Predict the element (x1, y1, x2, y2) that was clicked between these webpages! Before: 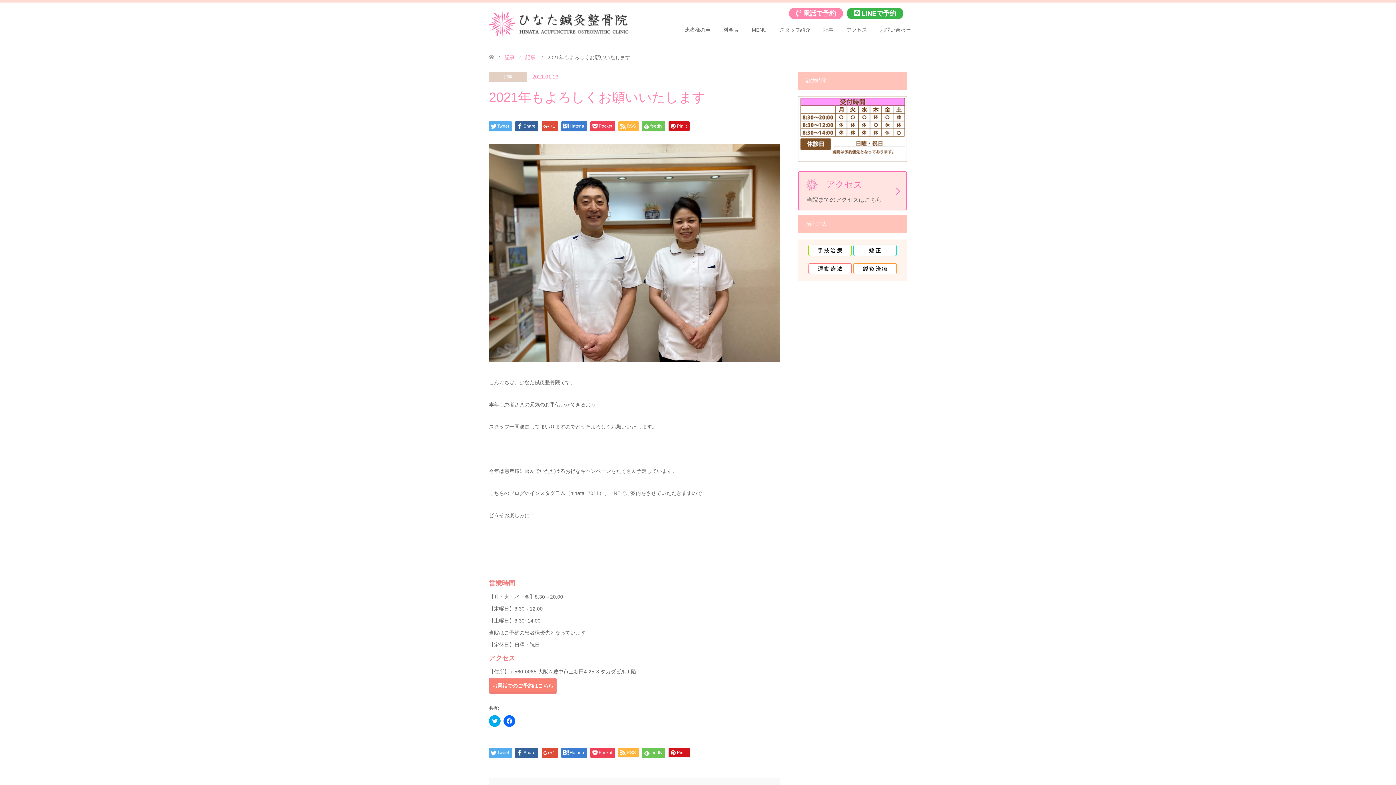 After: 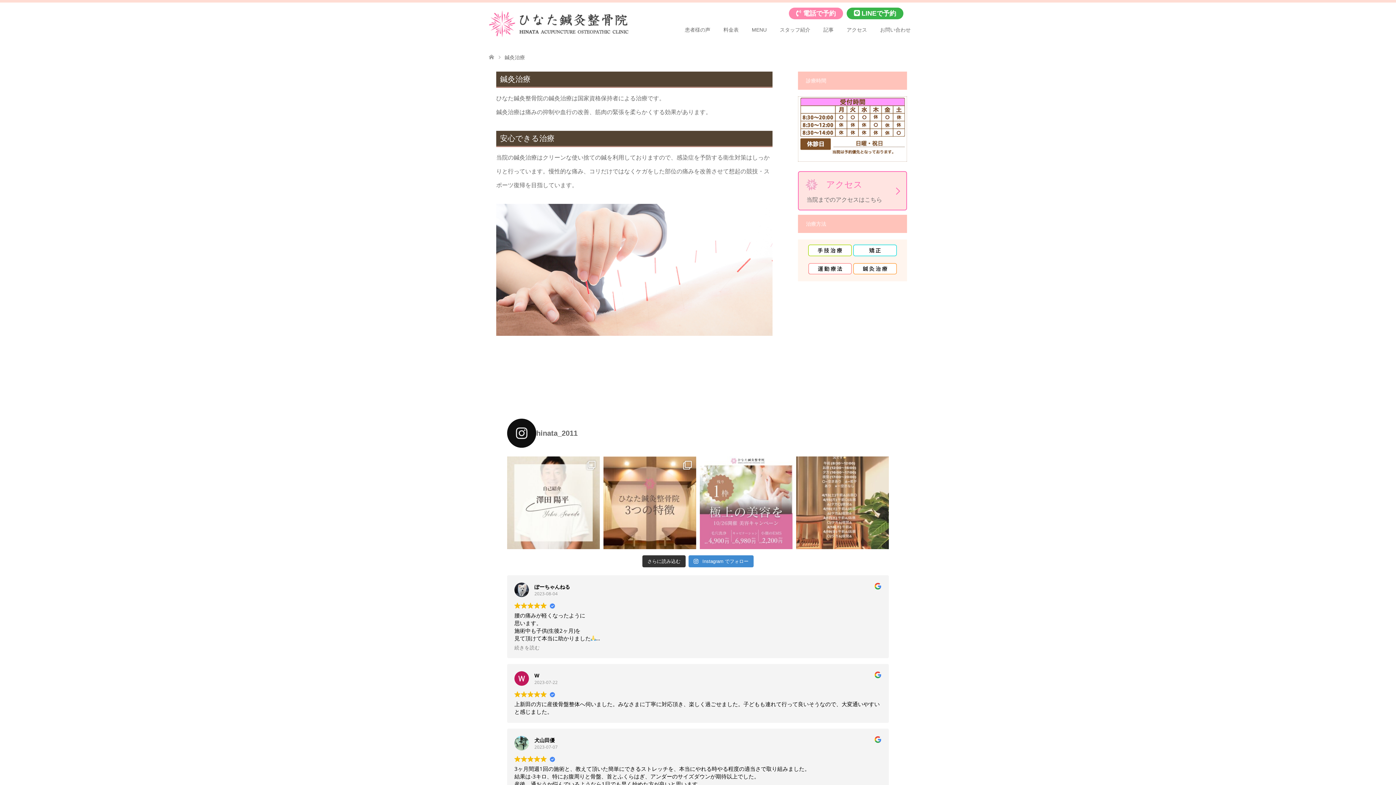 Action: bbox: (853, 269, 897, 275)